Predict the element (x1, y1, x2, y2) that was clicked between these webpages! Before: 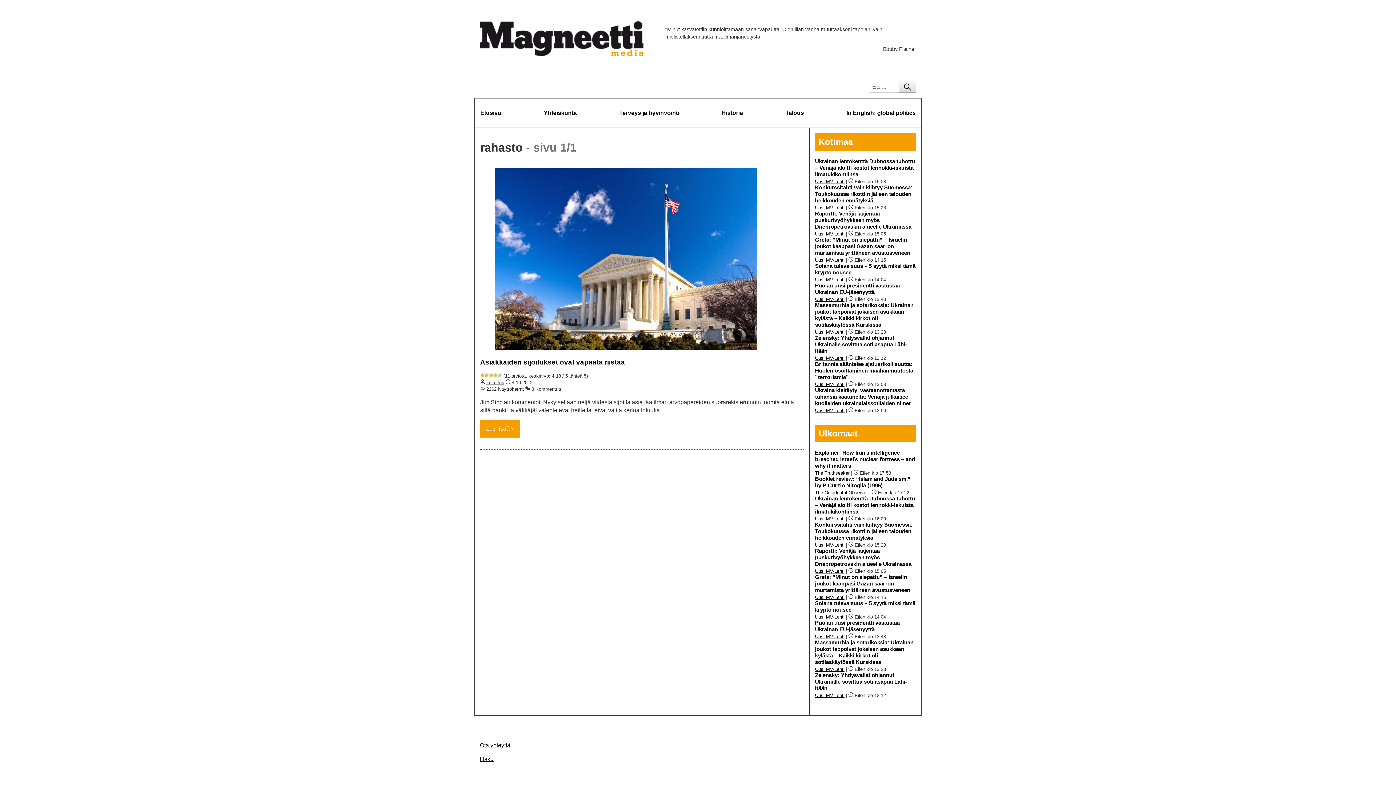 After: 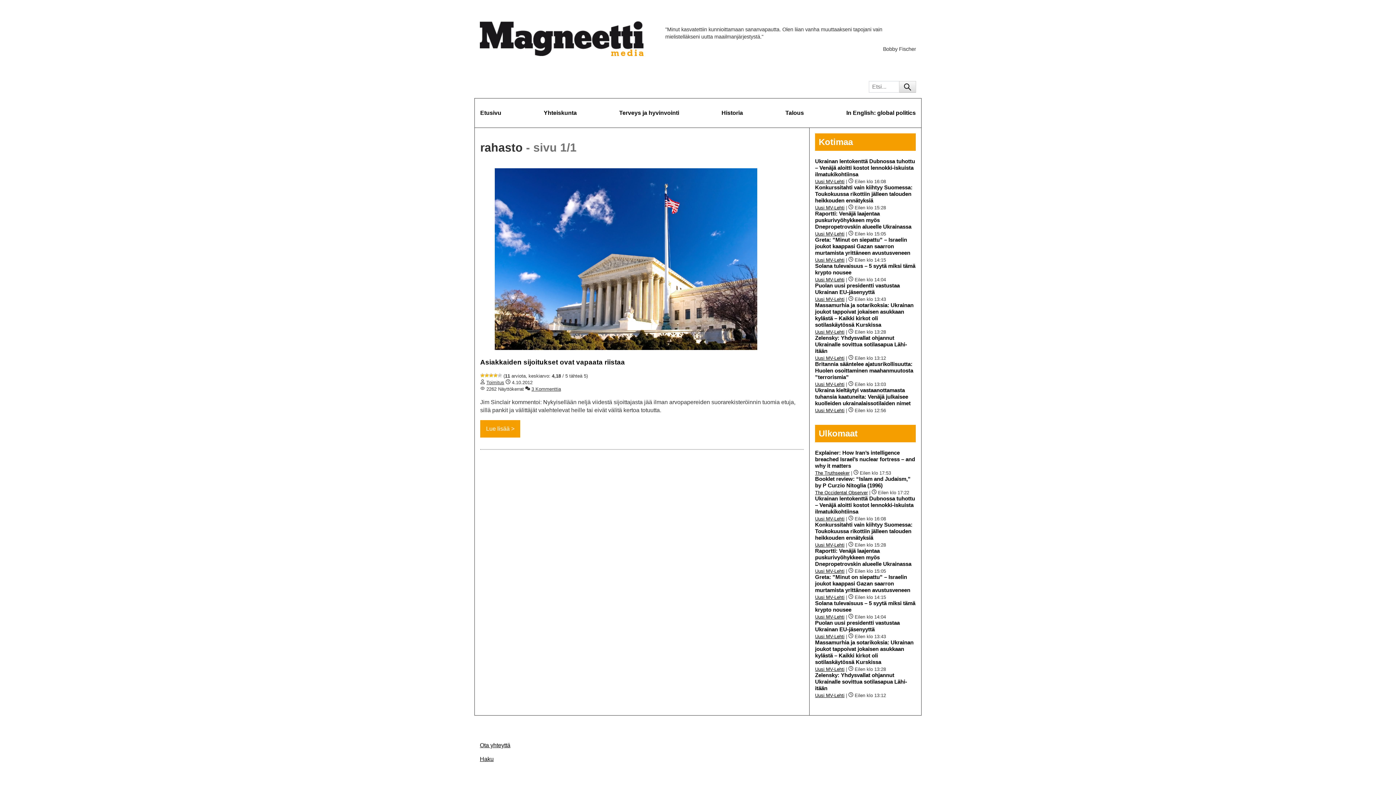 Action: label: Konkurssitahti vain kiihtyy Suomessa: Toukokuussa rikottiin jälleen talouden heikkouden ennätyksiä bbox: (815, 521, 912, 541)